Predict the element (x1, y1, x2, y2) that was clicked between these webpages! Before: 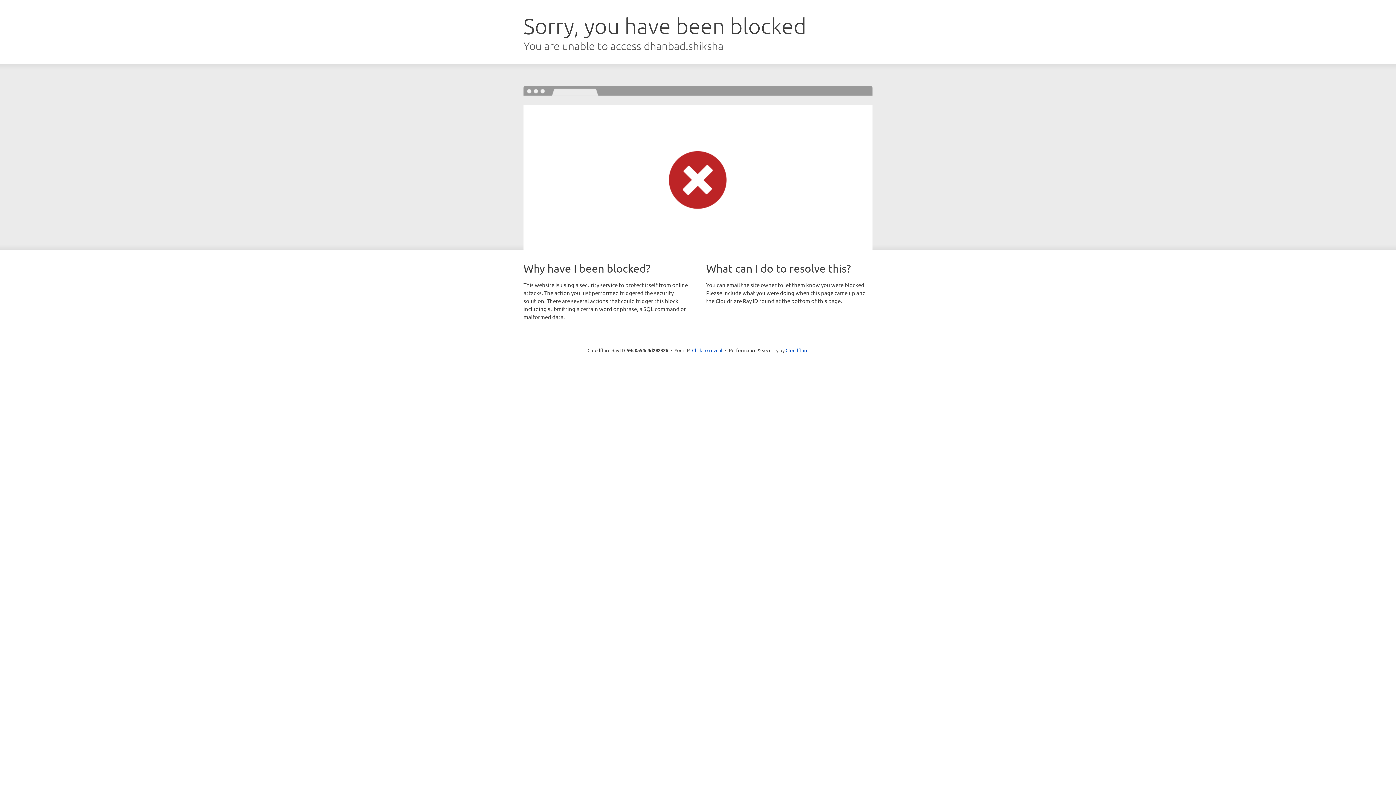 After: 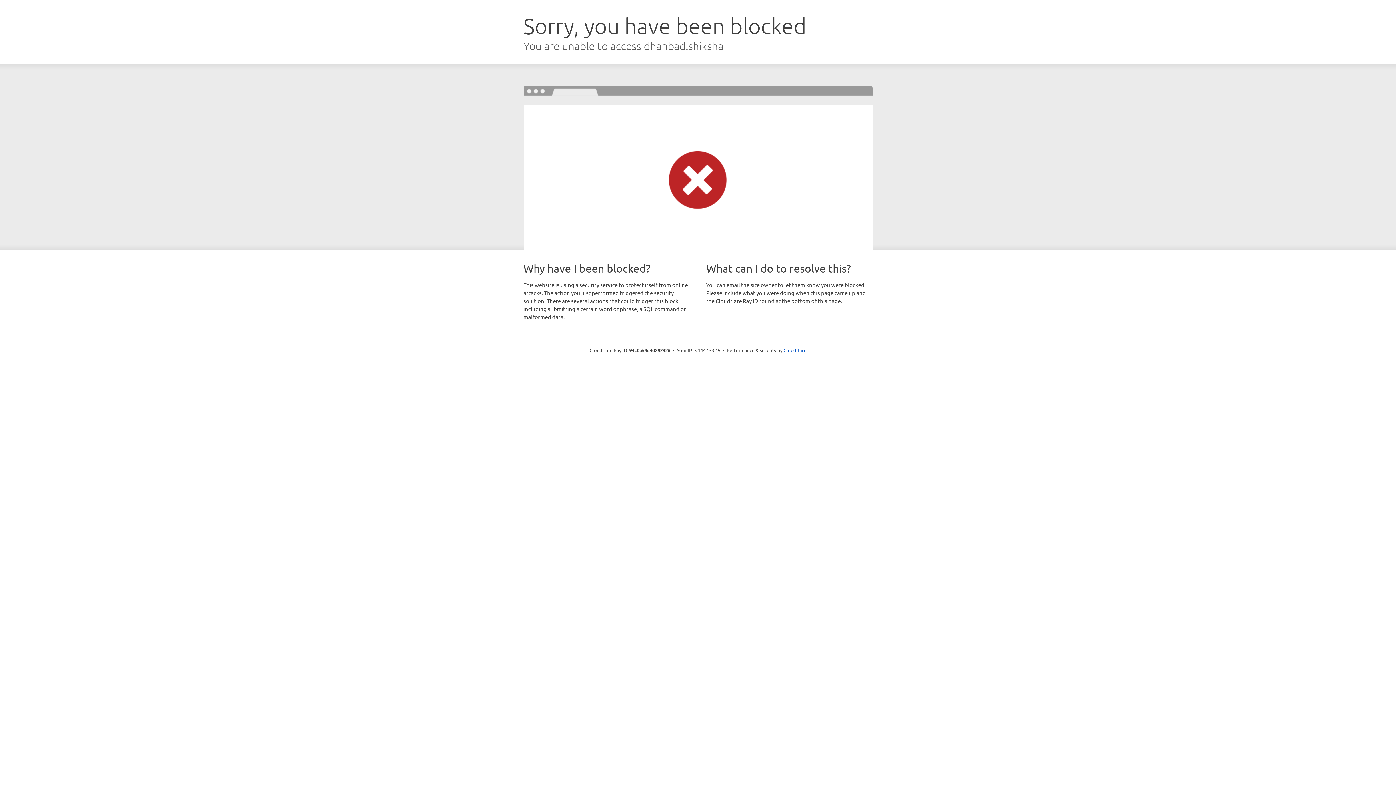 Action: bbox: (692, 346, 722, 353) label: Click to reveal